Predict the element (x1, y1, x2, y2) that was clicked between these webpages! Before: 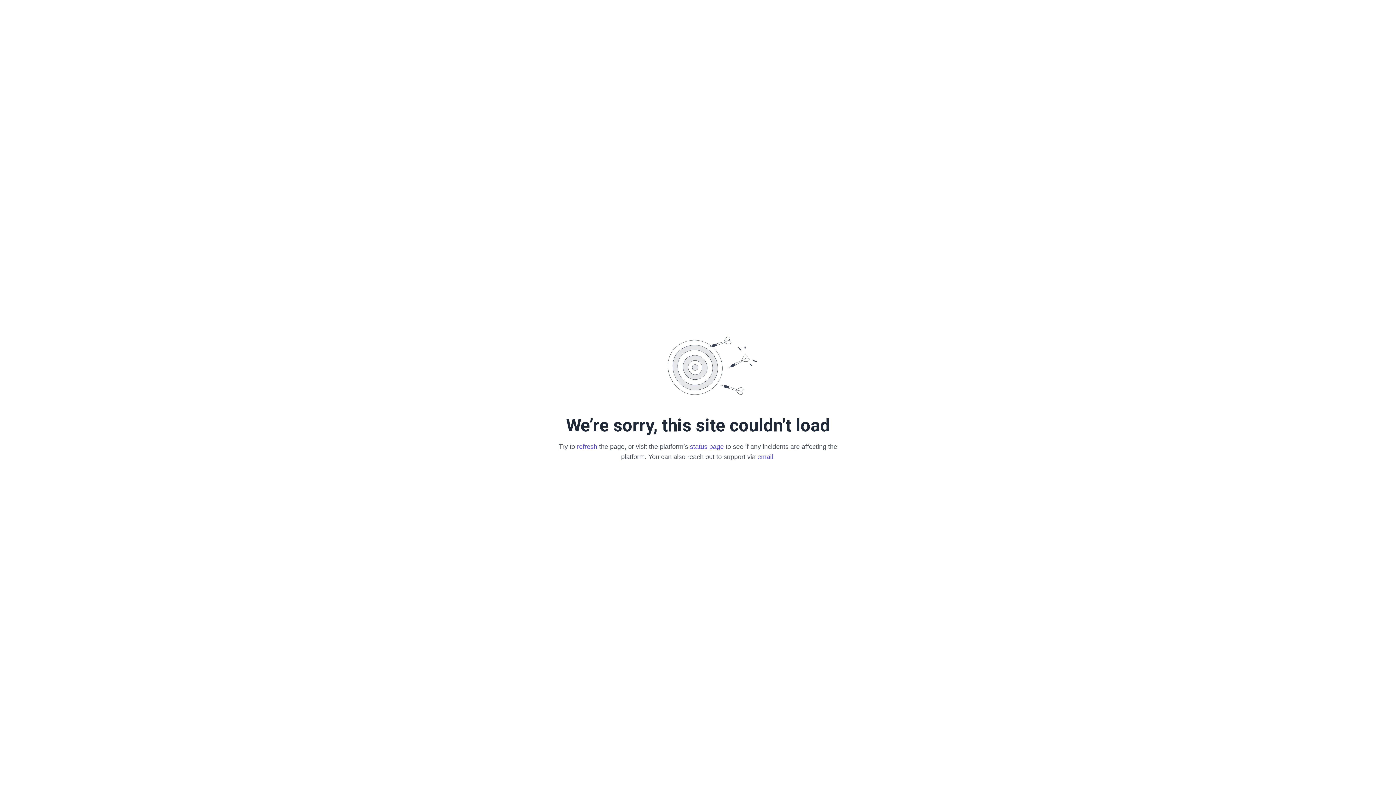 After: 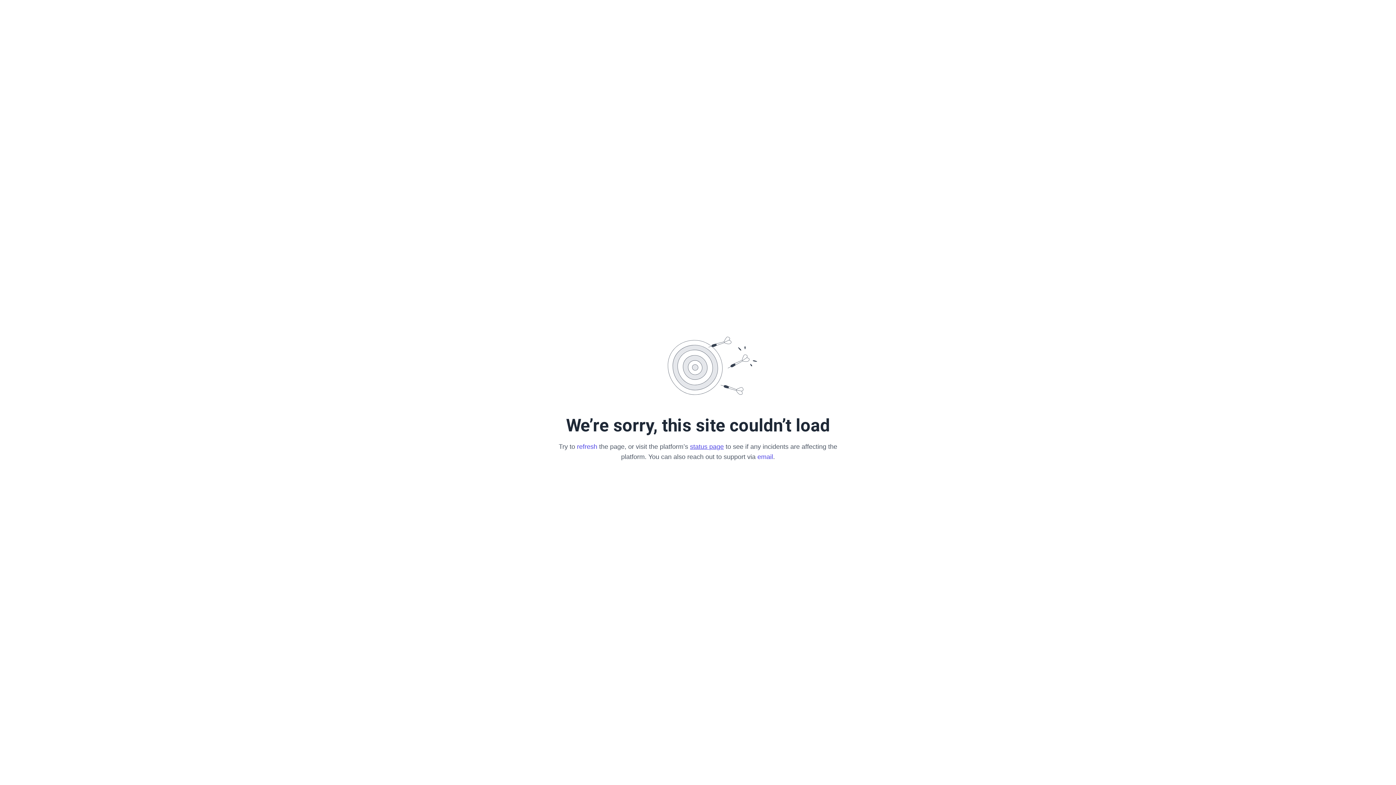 Action: label: status page bbox: (690, 443, 724, 450)